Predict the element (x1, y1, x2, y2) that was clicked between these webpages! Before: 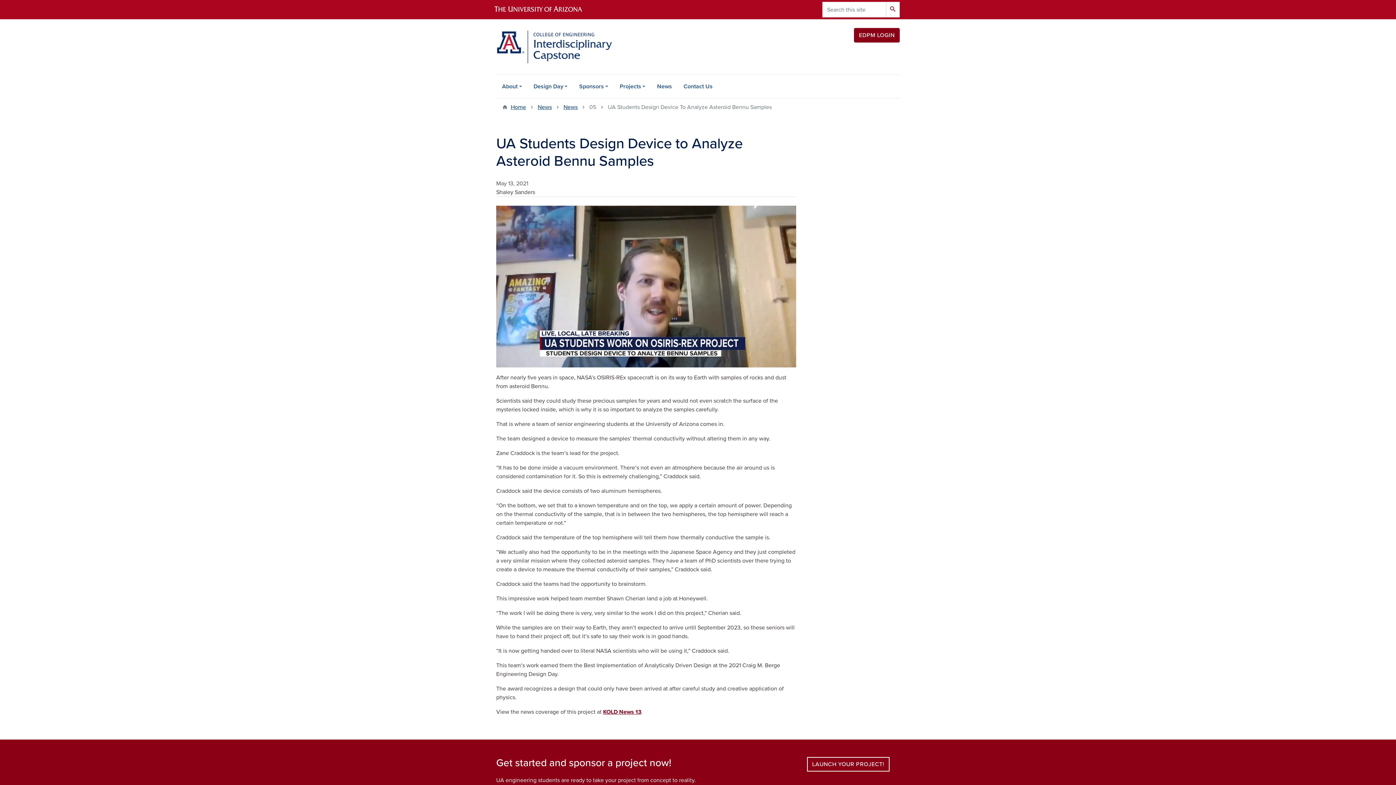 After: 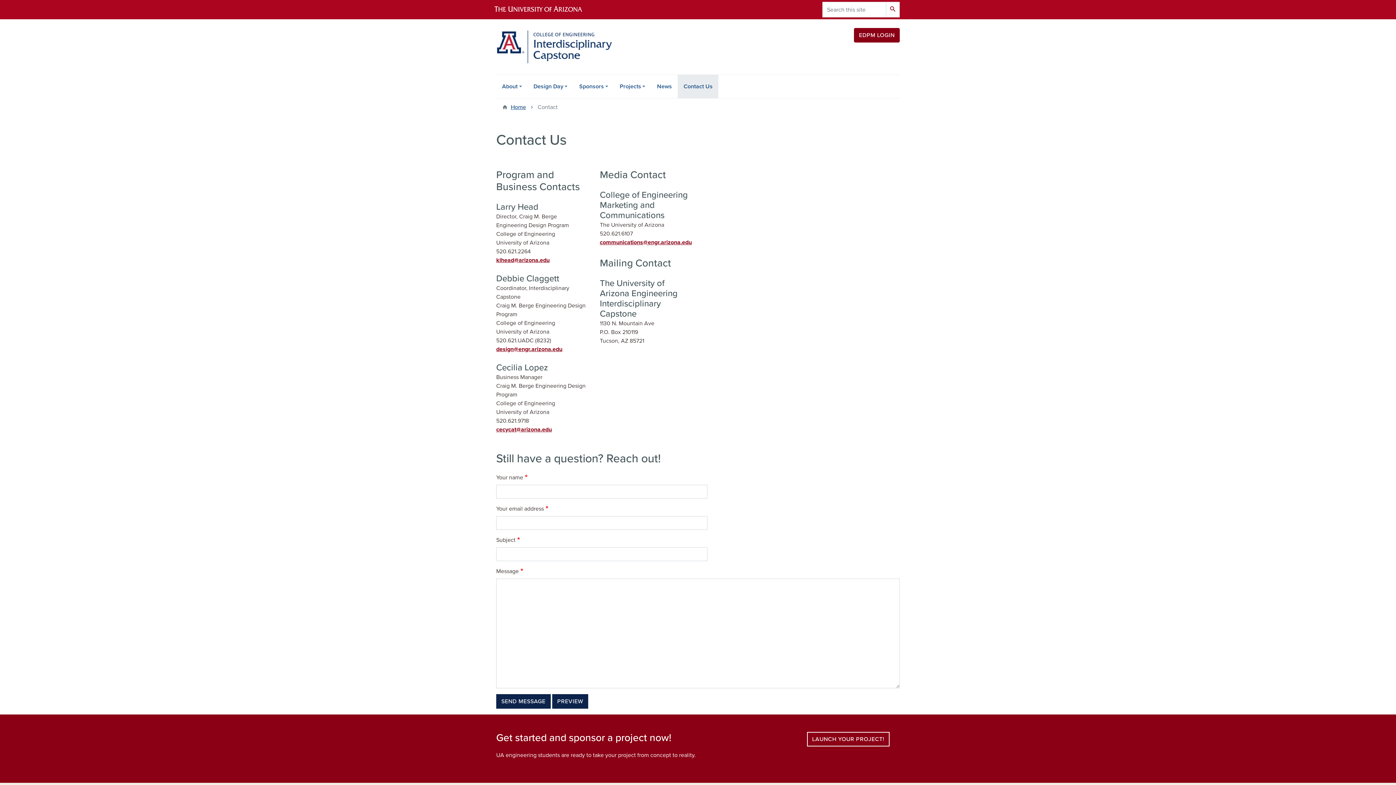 Action: bbox: (677, 74, 718, 98) label: Contact Us